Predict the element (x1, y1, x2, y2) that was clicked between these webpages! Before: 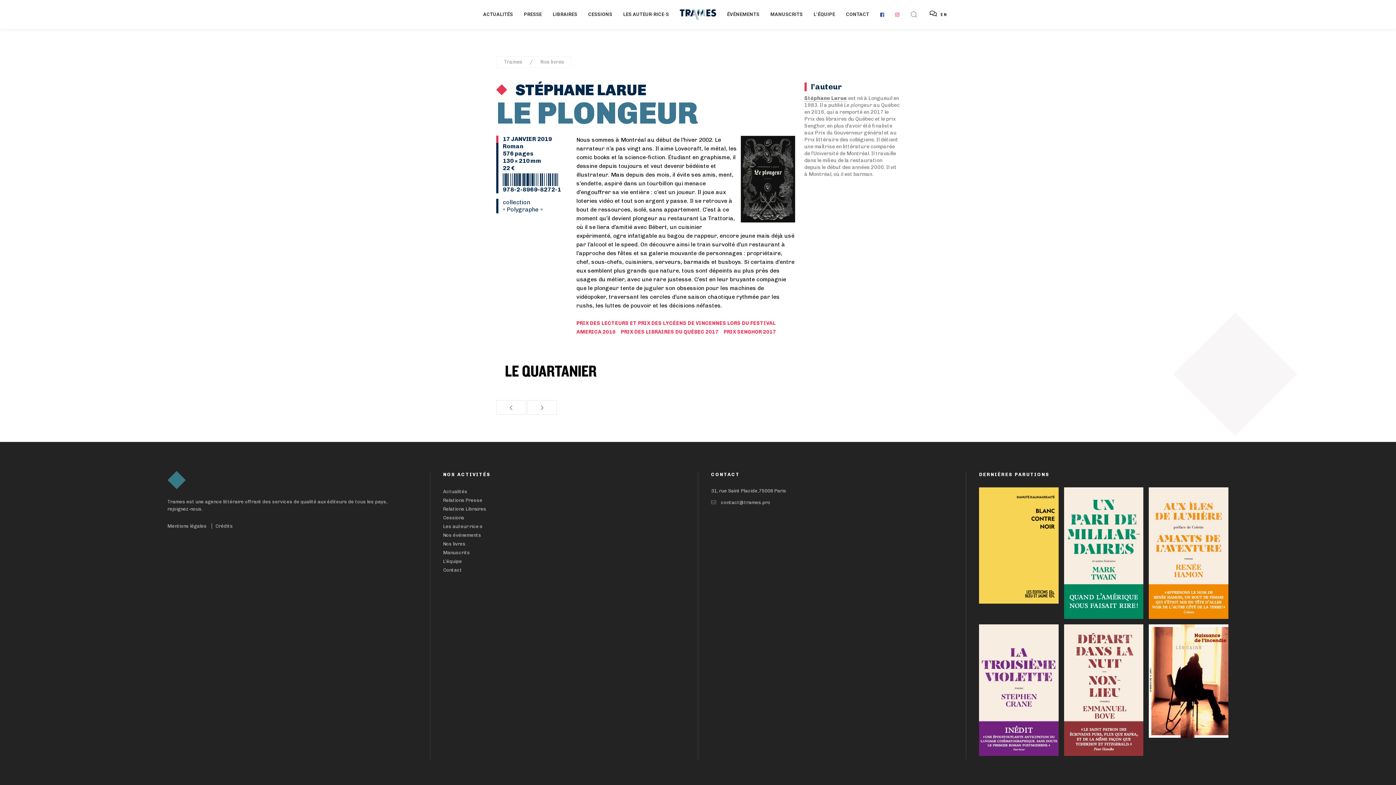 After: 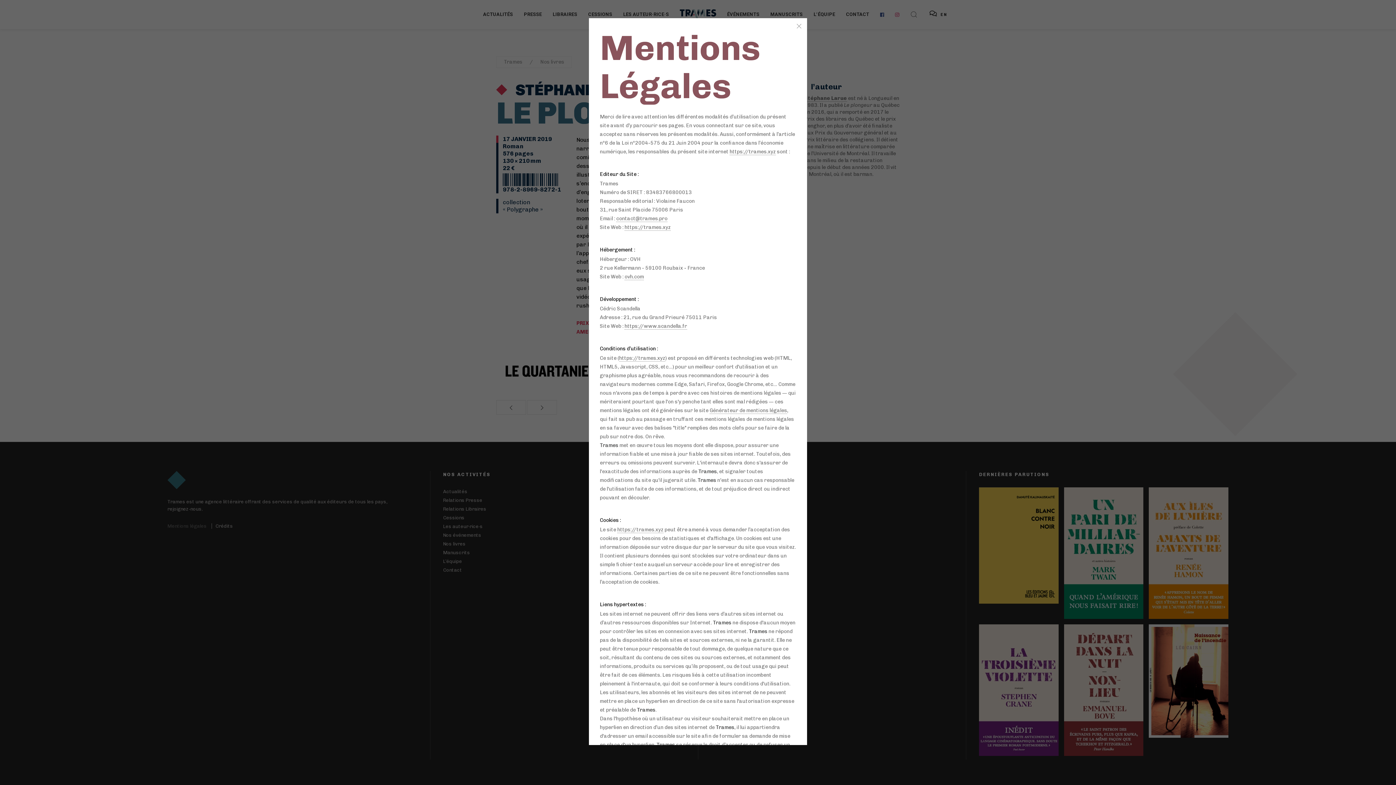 Action: bbox: (167, 523, 210, 529) label: Mentions légales